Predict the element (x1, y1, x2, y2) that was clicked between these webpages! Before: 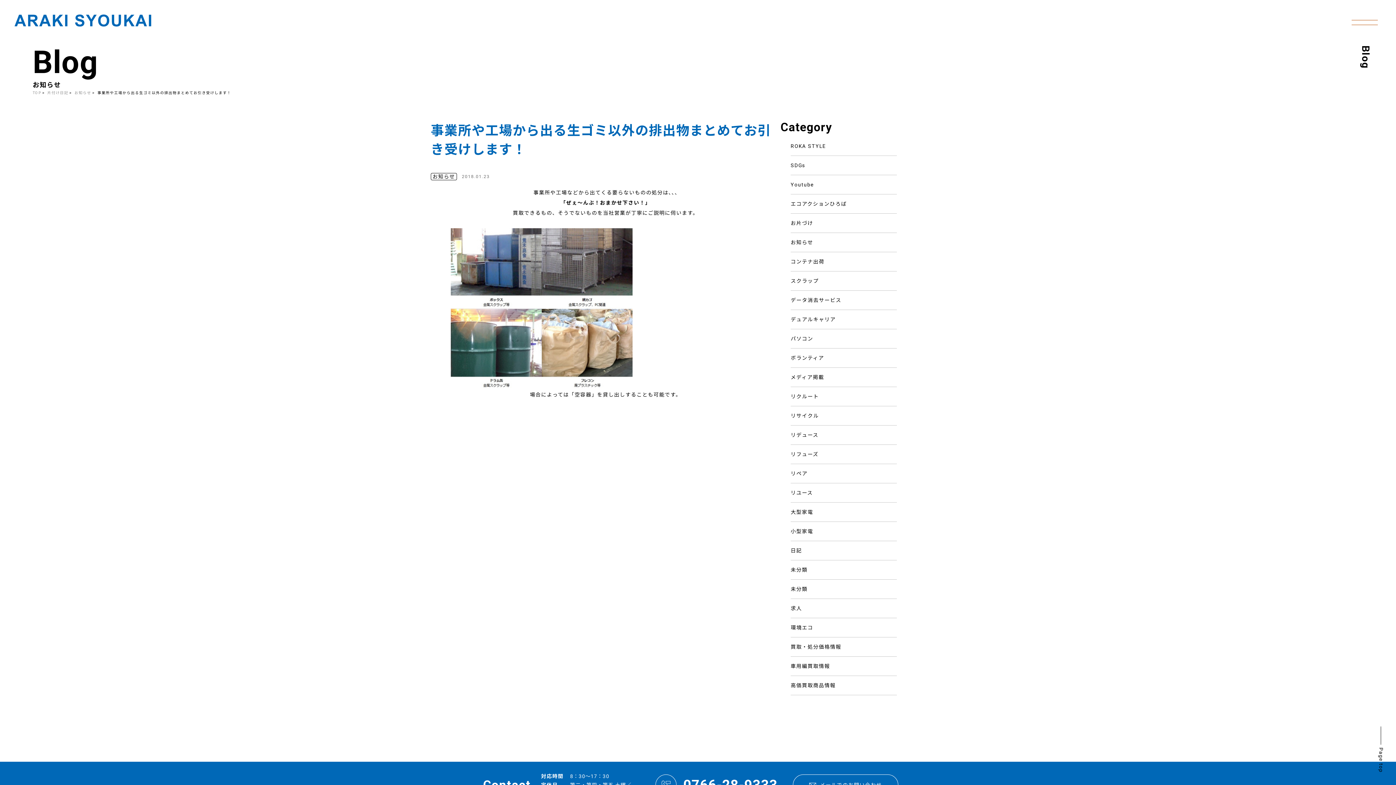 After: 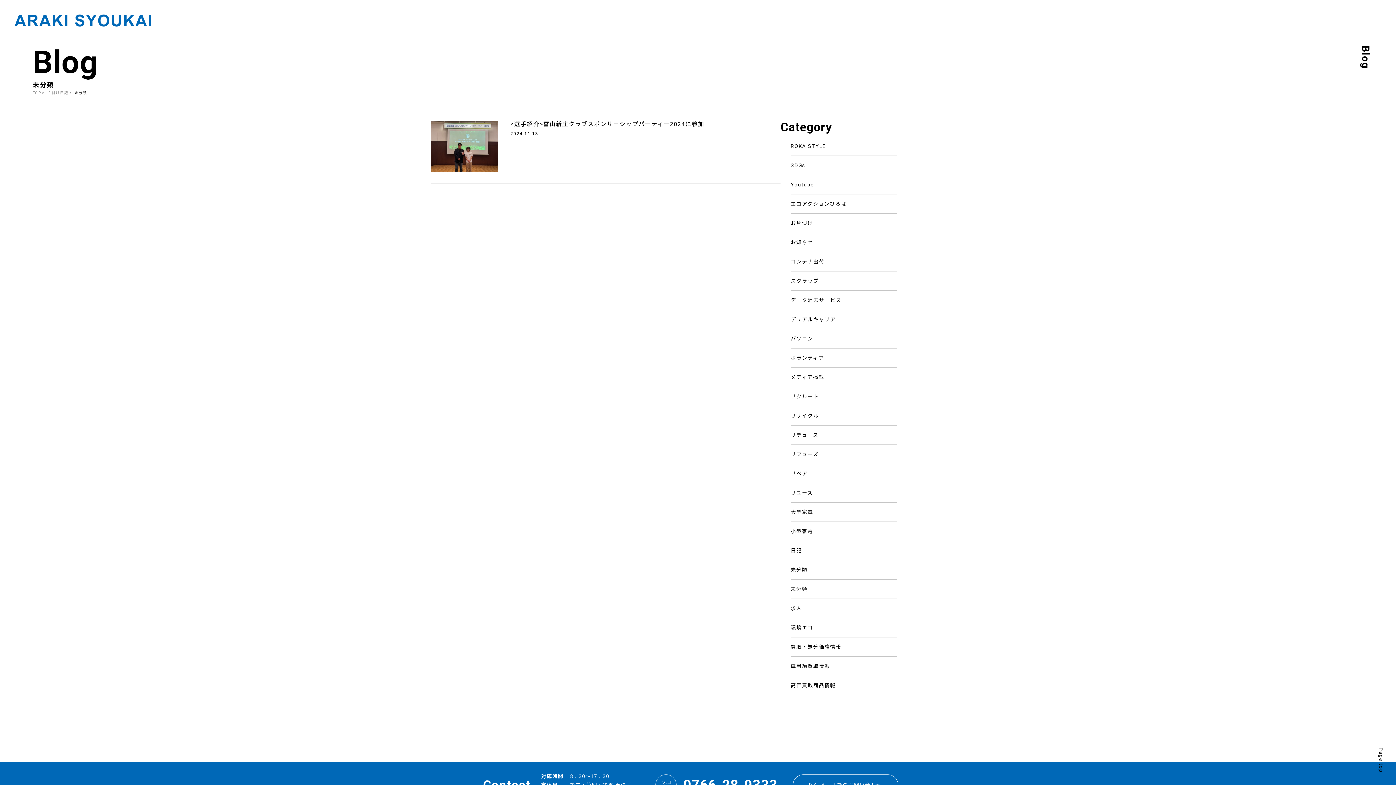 Action: bbox: (790, 567, 807, 573) label: 未分類